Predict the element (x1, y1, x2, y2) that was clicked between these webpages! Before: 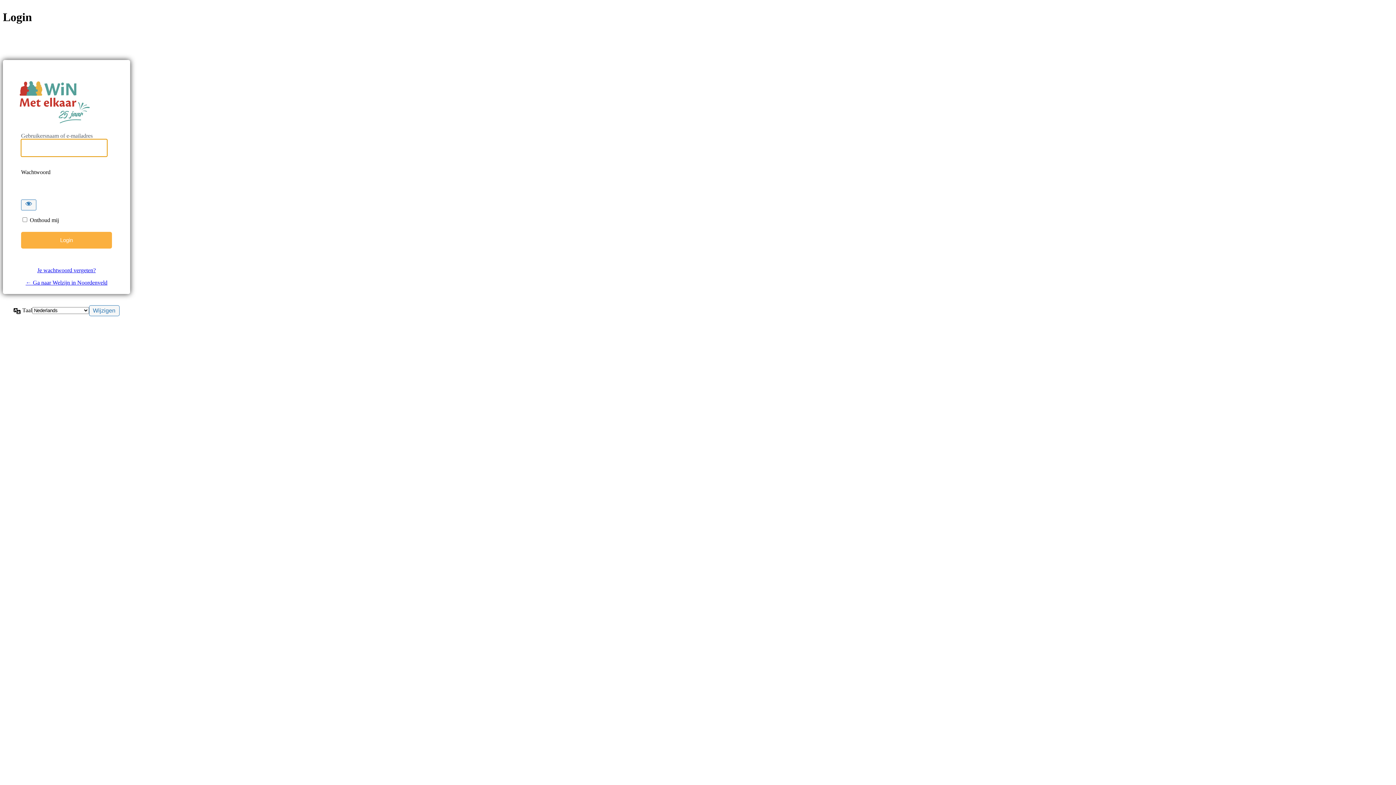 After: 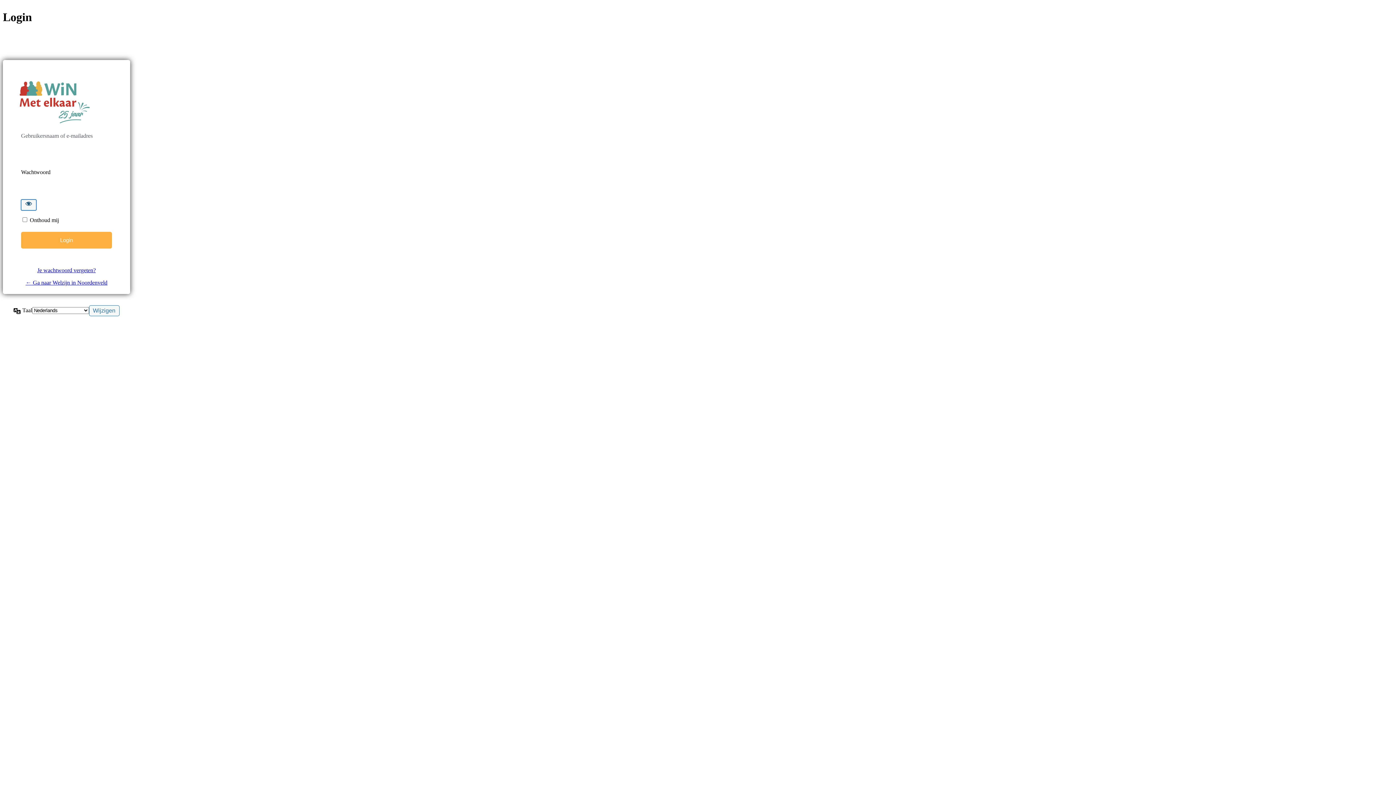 Action: bbox: (21, 199, 36, 210) label: Wachtwoord tonen